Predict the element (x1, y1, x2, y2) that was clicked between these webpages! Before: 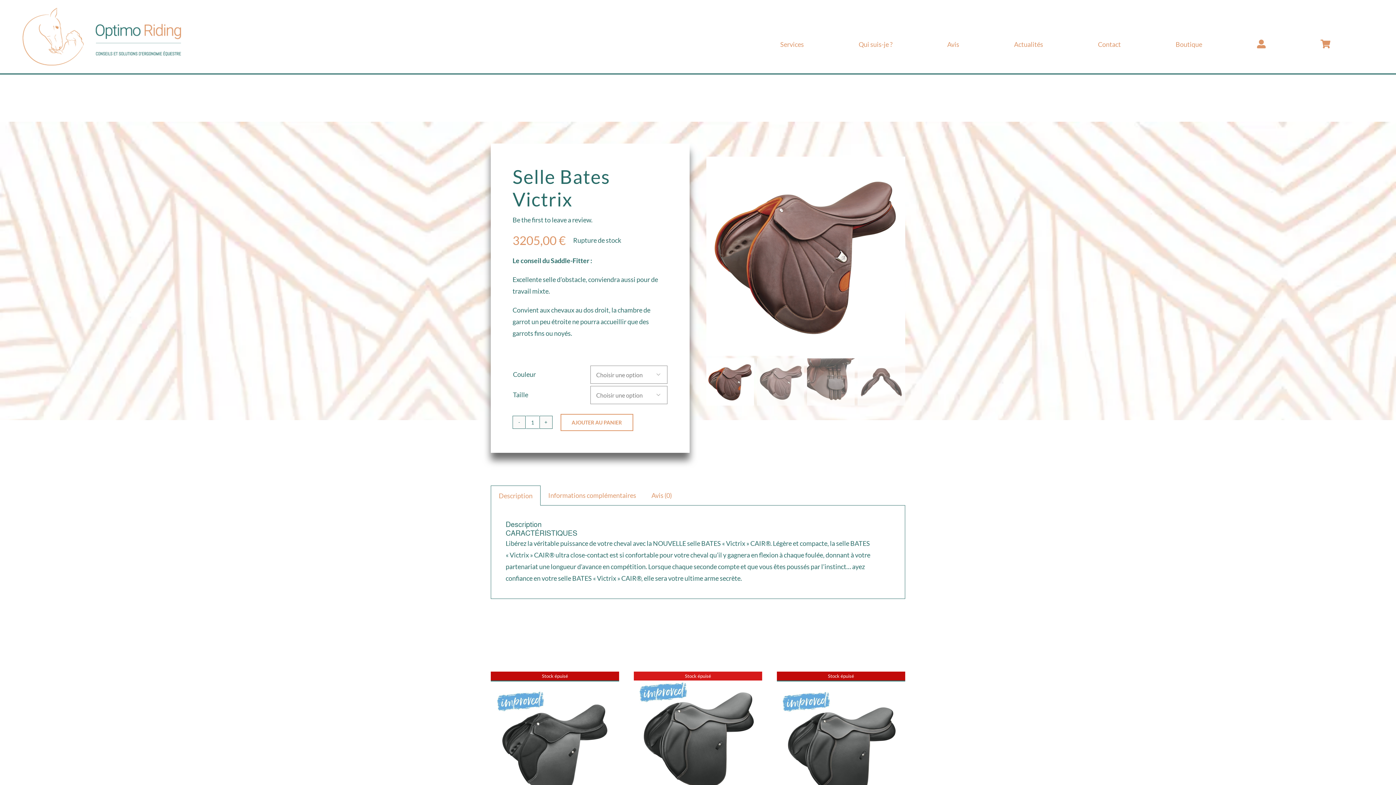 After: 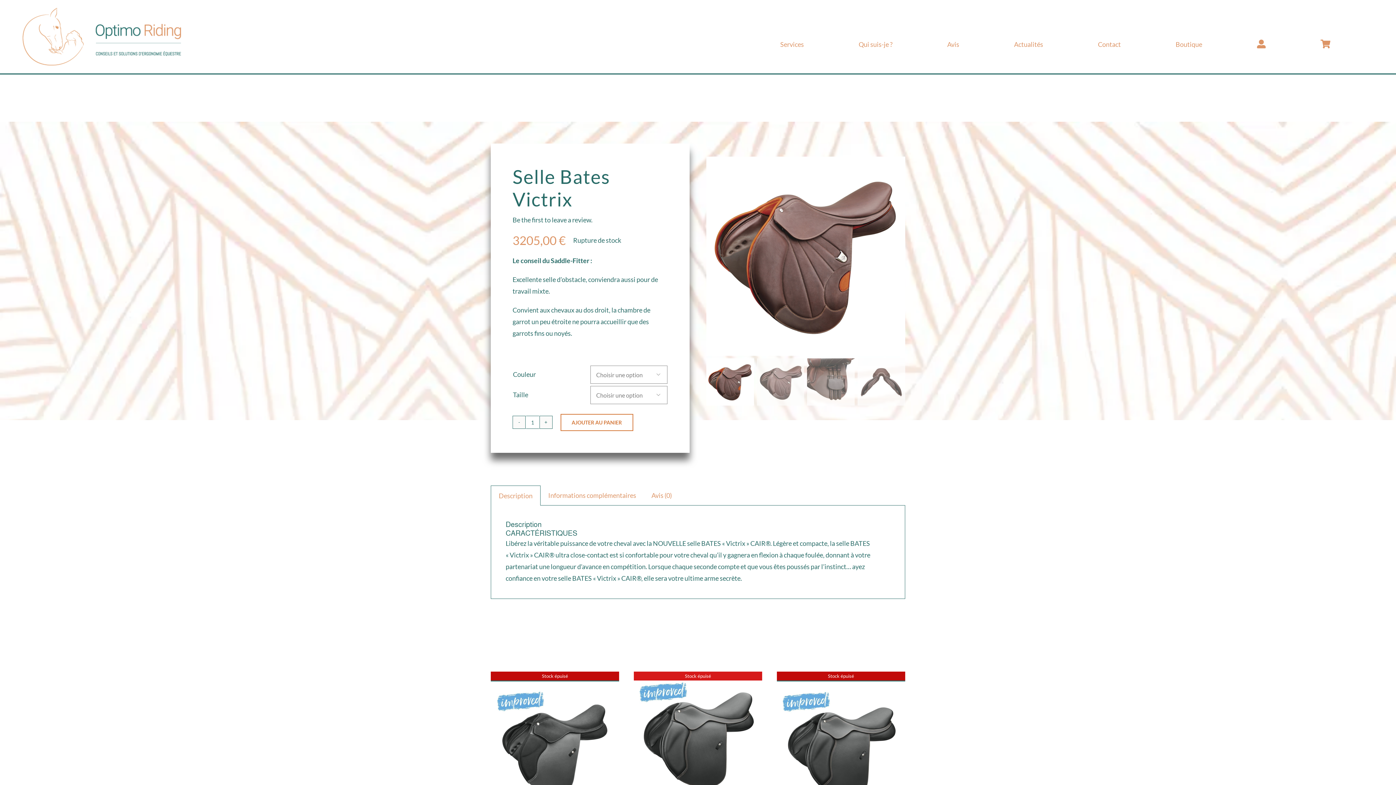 Action: bbox: (560, 414, 633, 431) label: AJOUTER AU PANIER